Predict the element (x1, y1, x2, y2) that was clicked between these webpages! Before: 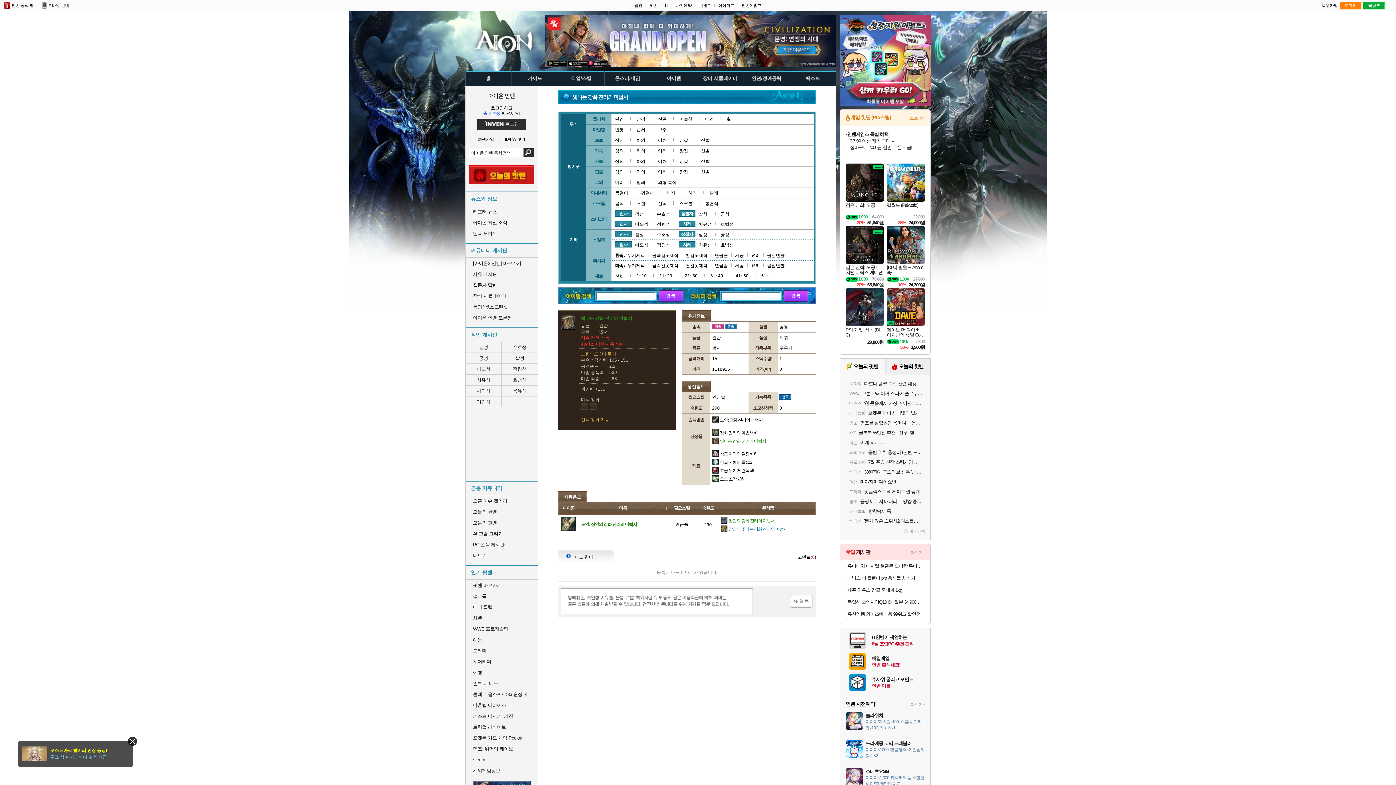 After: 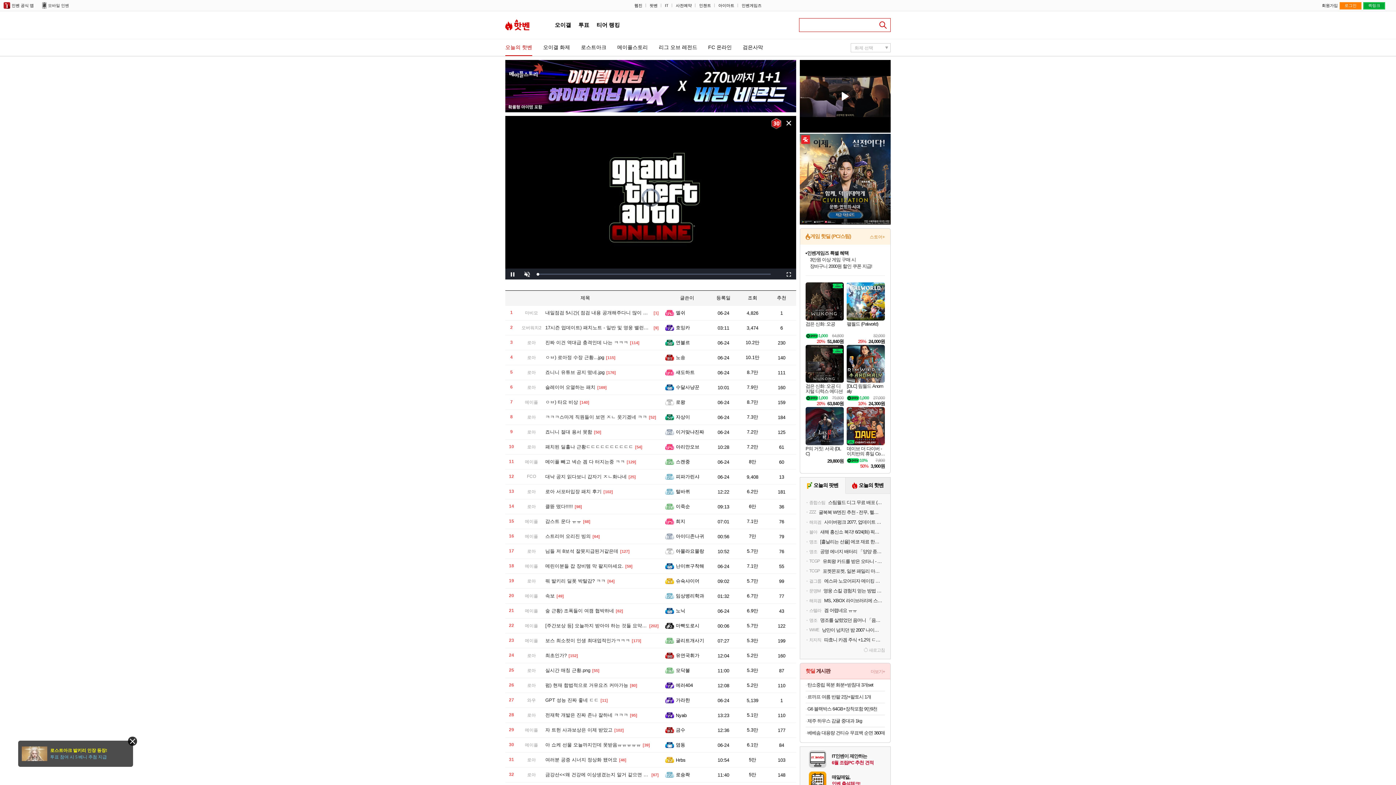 Action: bbox: (465, 165, 537, 185)